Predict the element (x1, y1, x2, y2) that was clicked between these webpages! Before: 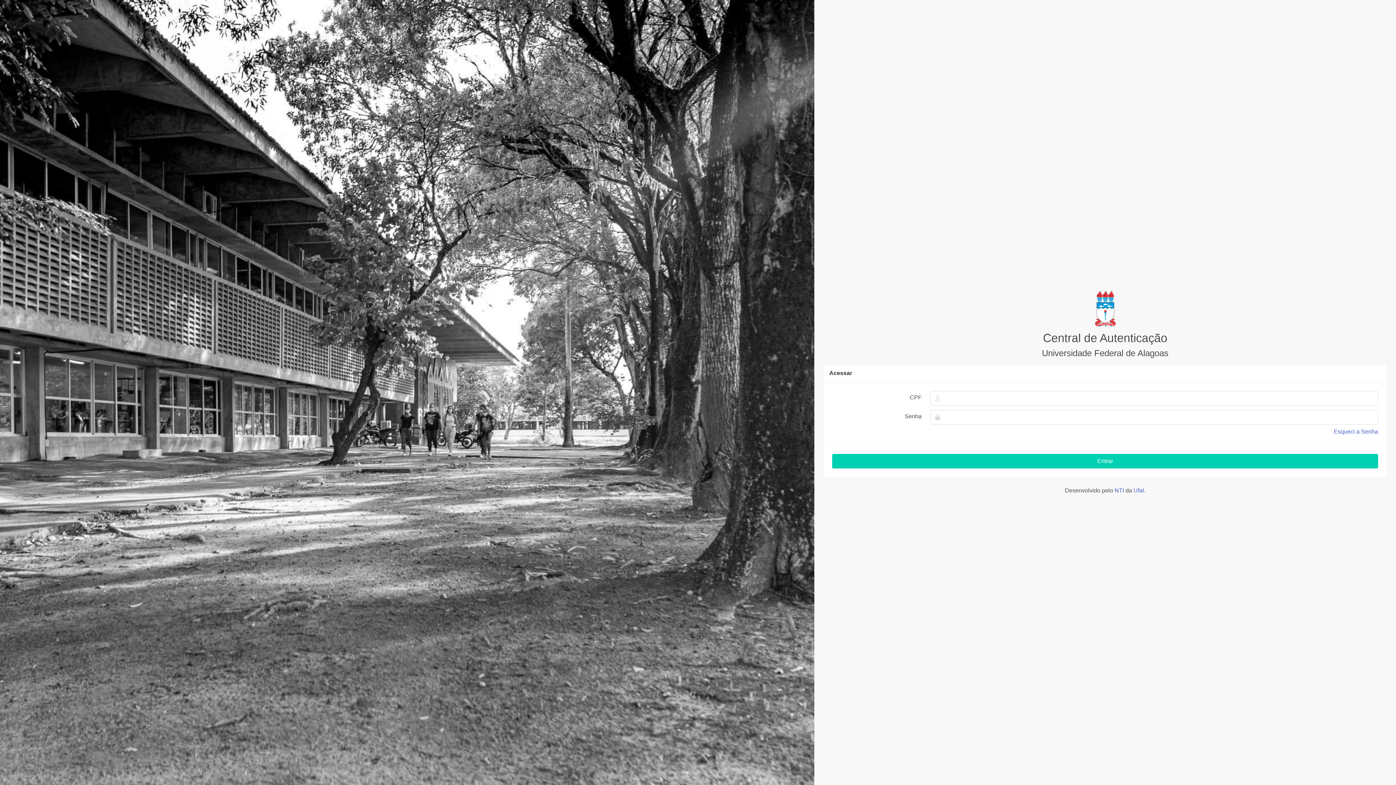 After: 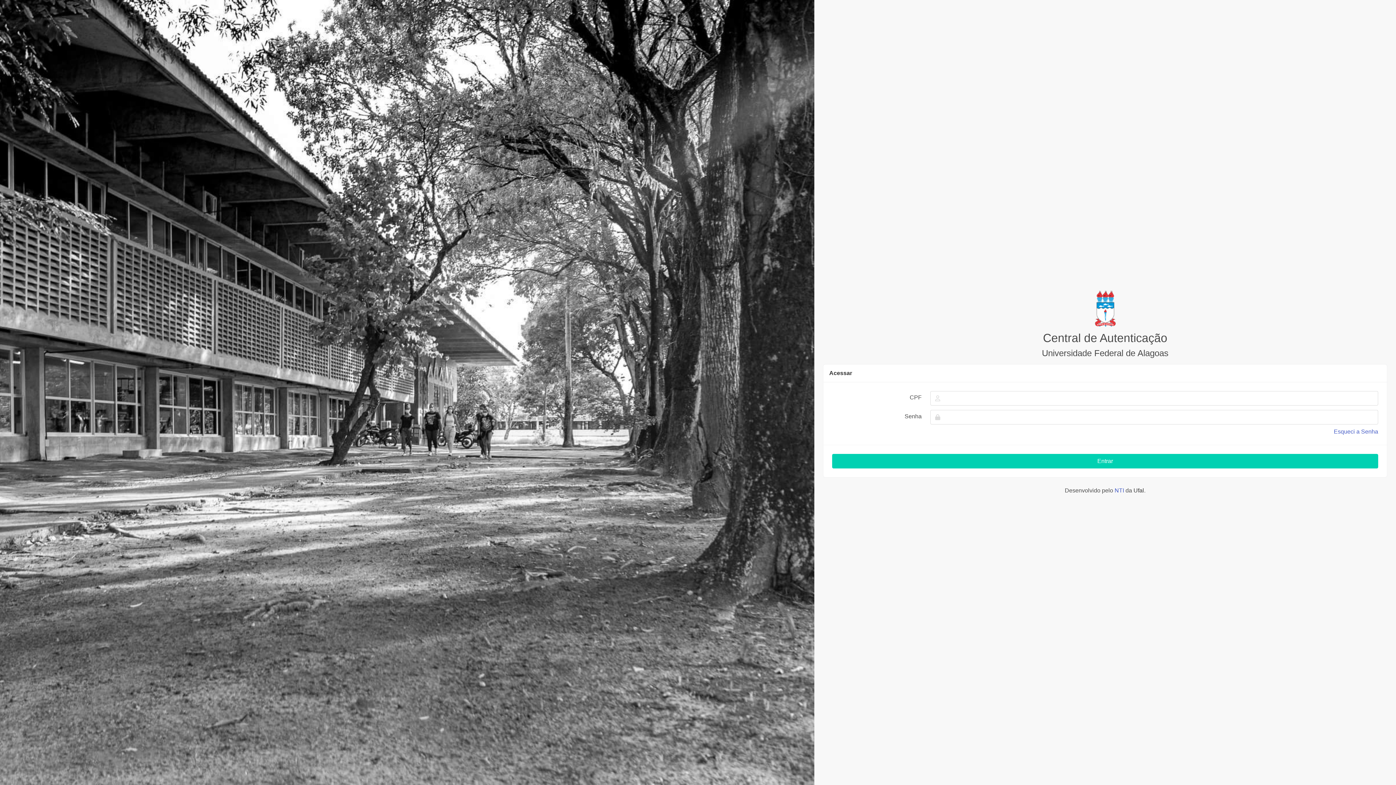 Action: bbox: (1133, 487, 1144, 493) label: Ufal